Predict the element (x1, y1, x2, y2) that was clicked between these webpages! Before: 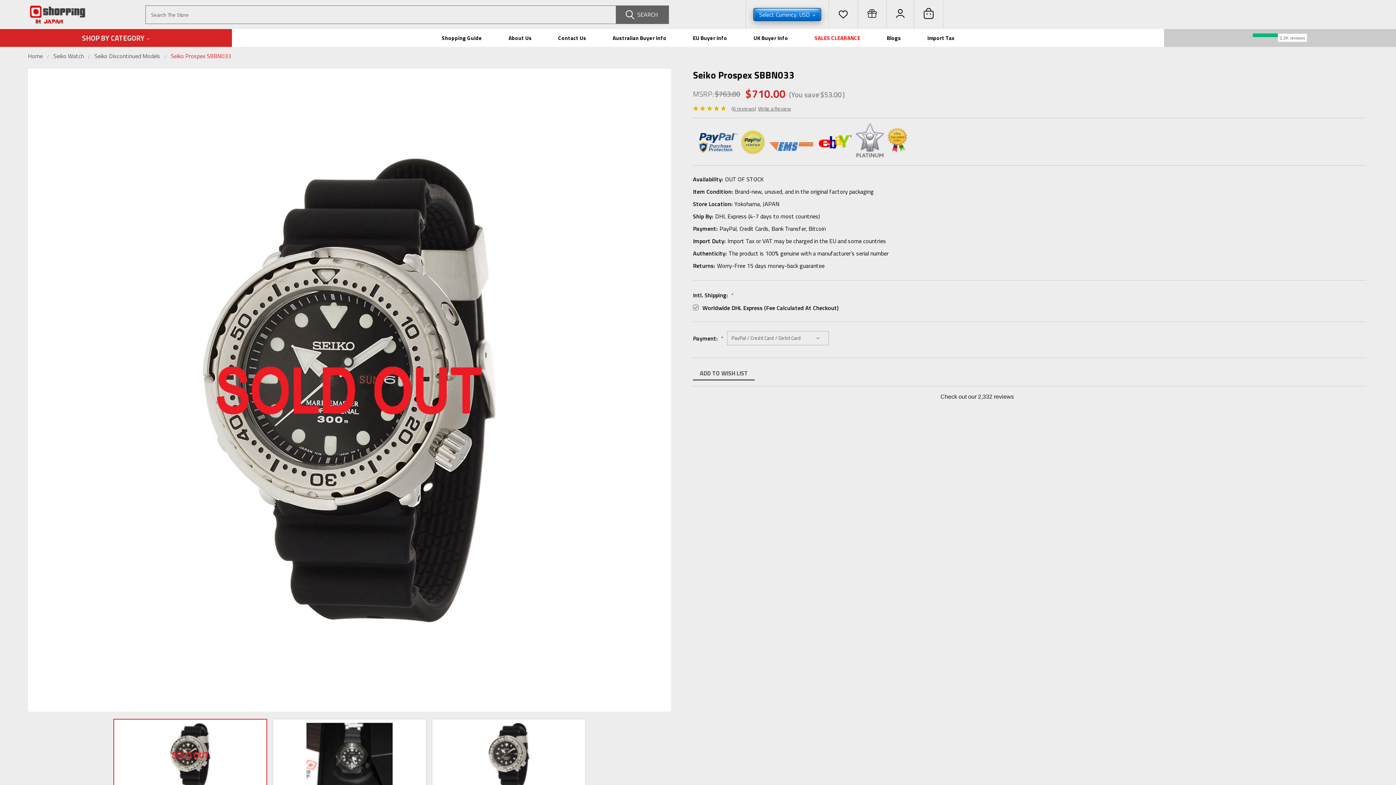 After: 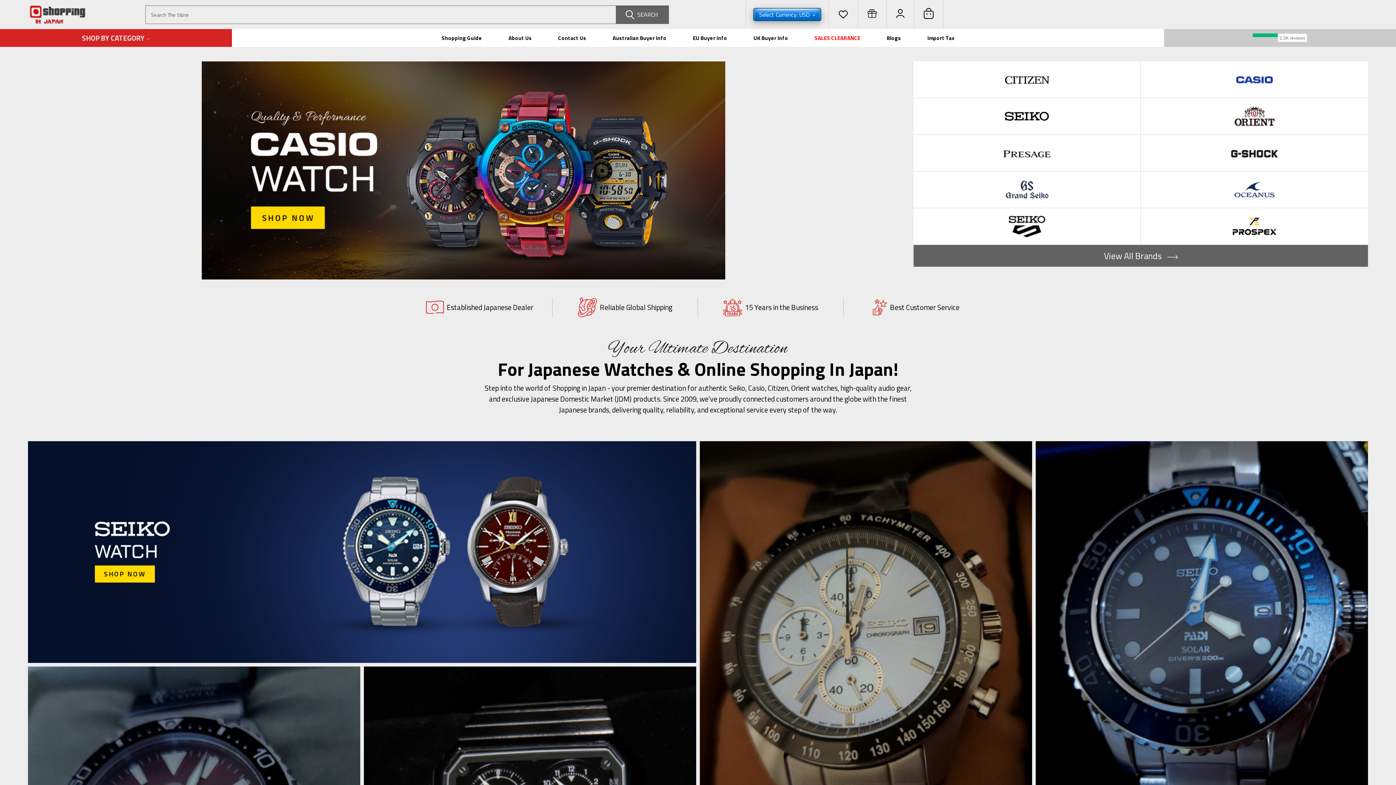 Action: bbox: (27, 3, 86, 25)